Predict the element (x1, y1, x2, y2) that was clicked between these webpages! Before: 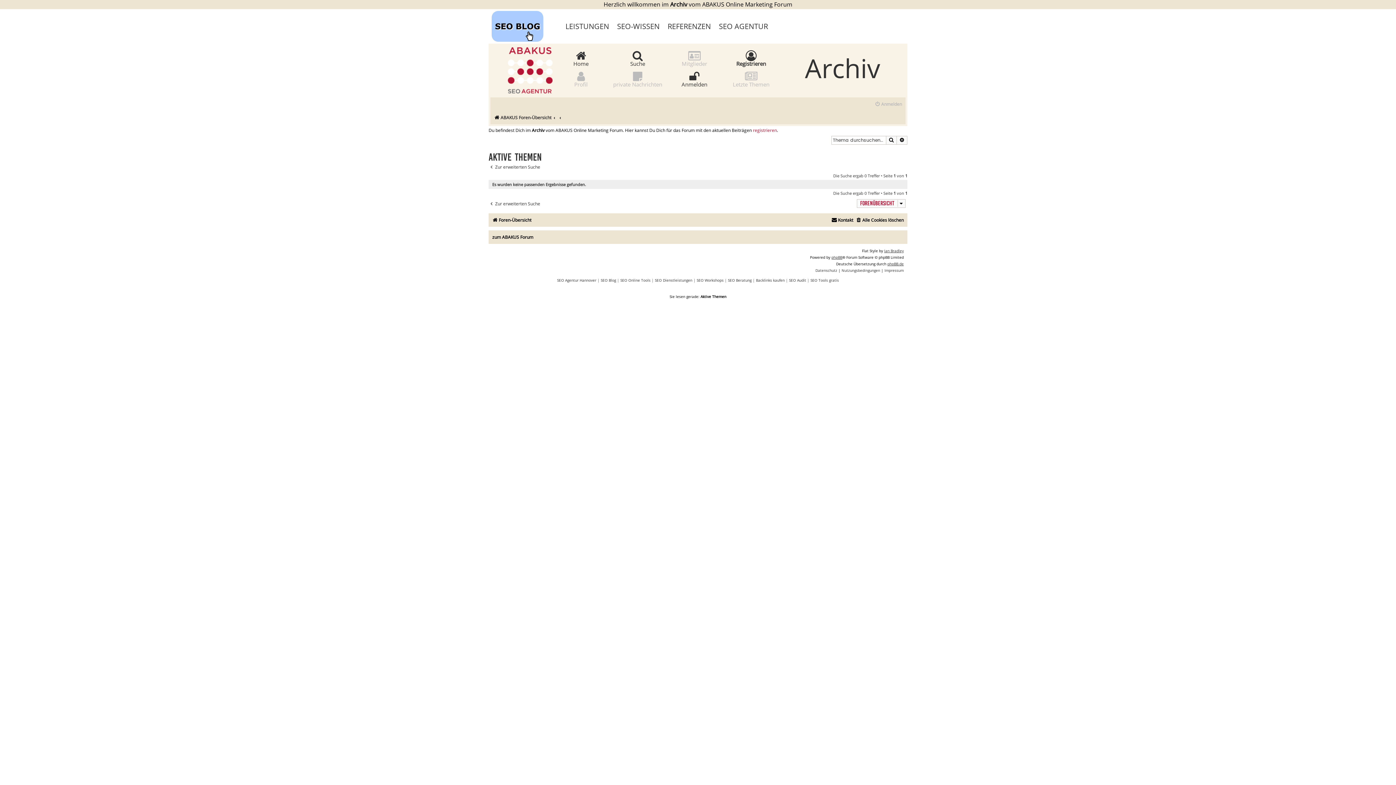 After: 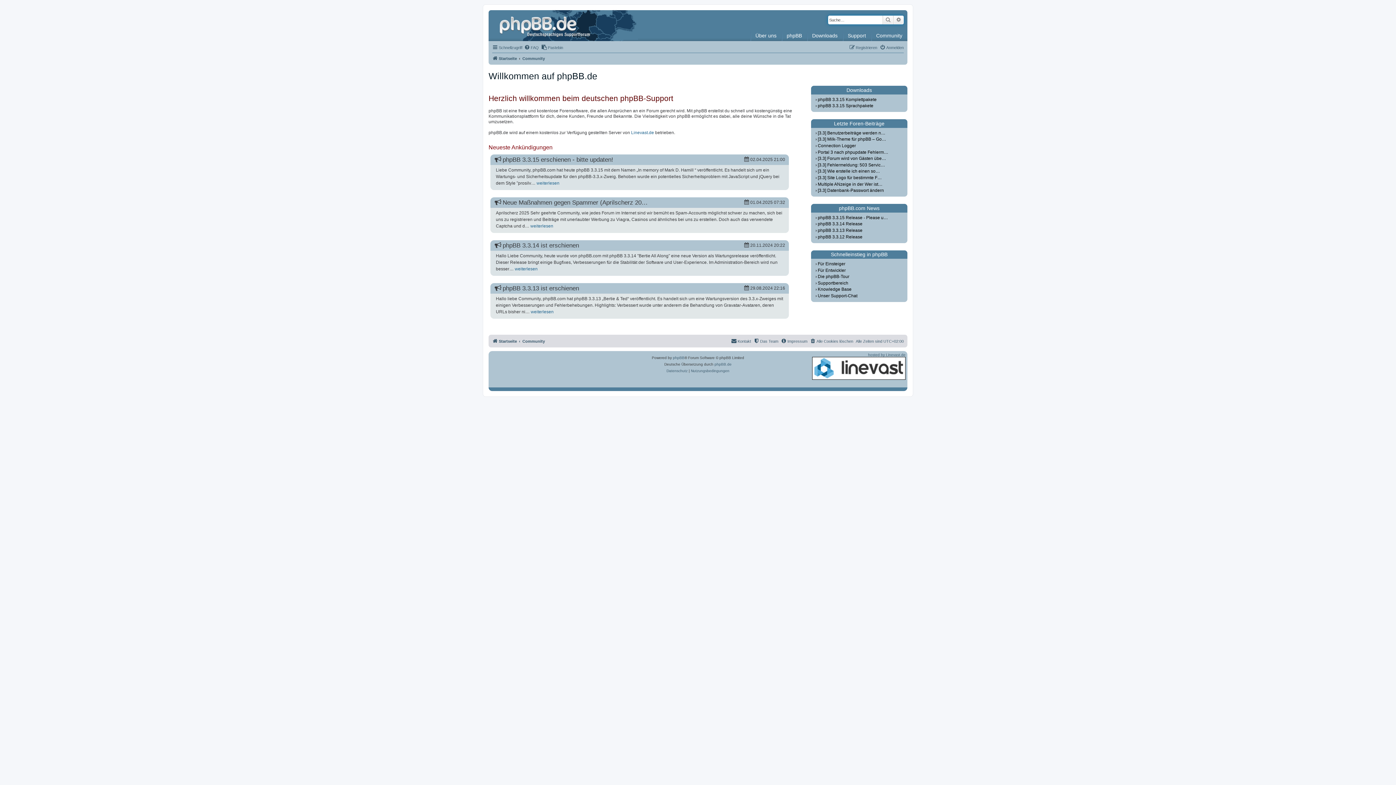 Action: label: phpBB.de bbox: (887, 260, 904, 267)